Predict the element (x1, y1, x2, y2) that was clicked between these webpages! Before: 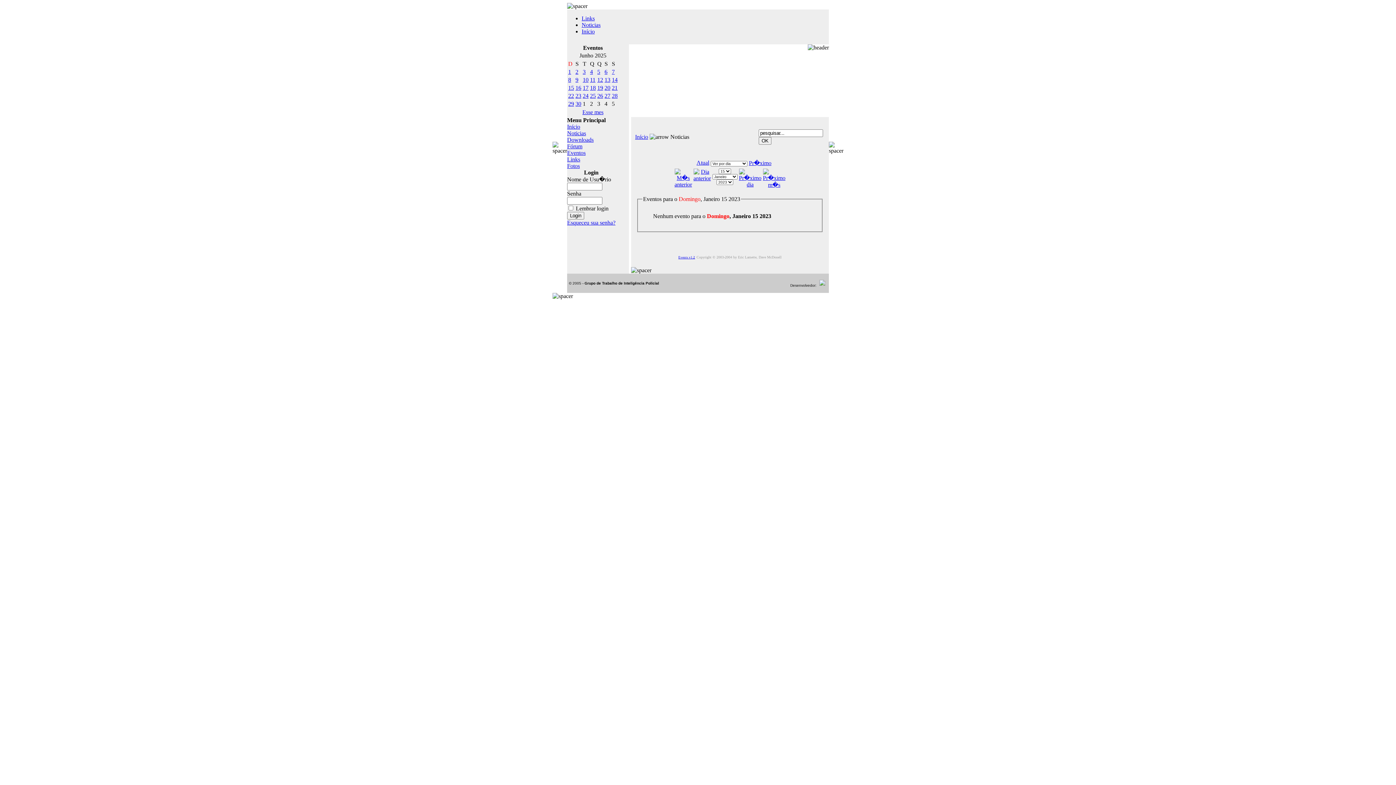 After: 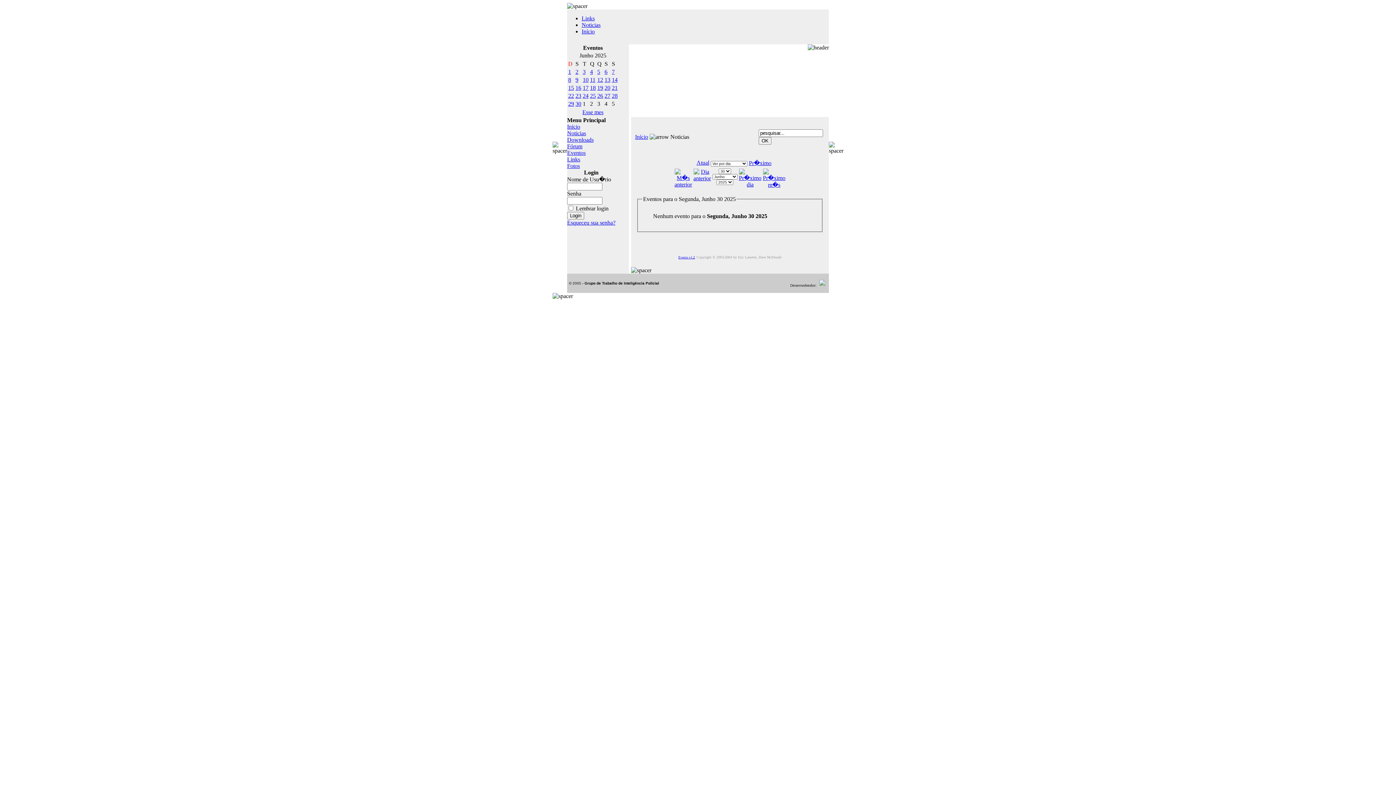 Action: bbox: (575, 100, 581, 106) label: 30